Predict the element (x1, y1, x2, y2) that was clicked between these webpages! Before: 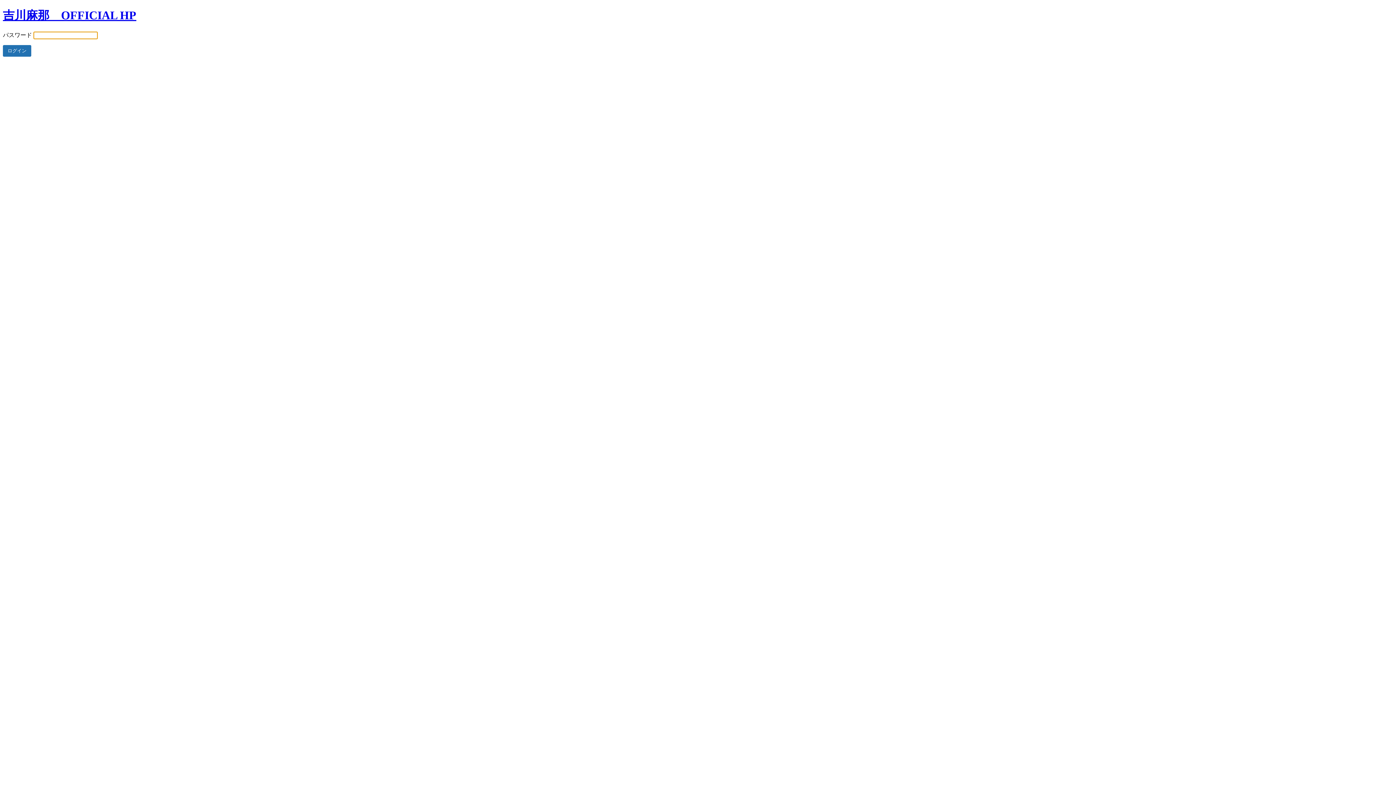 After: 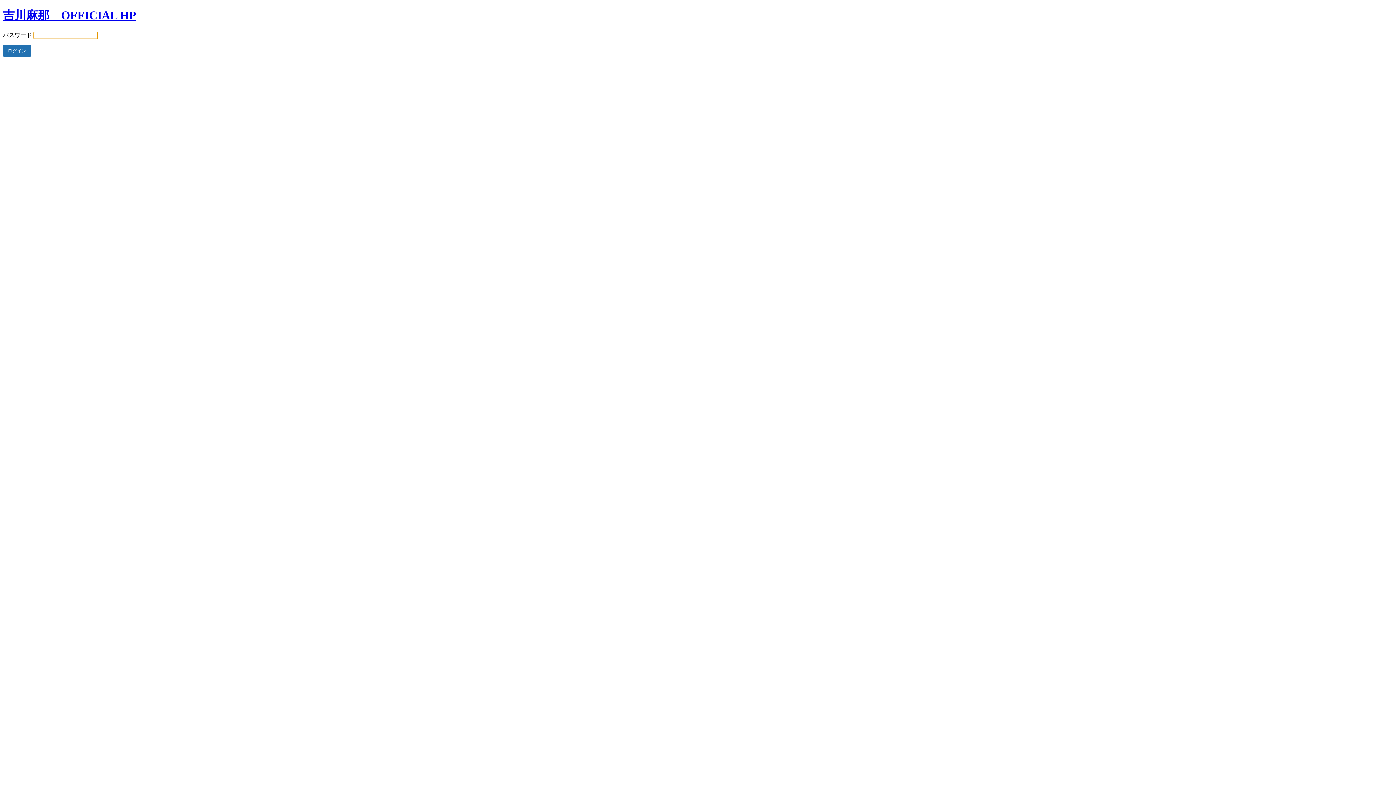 Action: bbox: (2, 8, 136, 21) label: 吉川麻那　OFFICIAL HP